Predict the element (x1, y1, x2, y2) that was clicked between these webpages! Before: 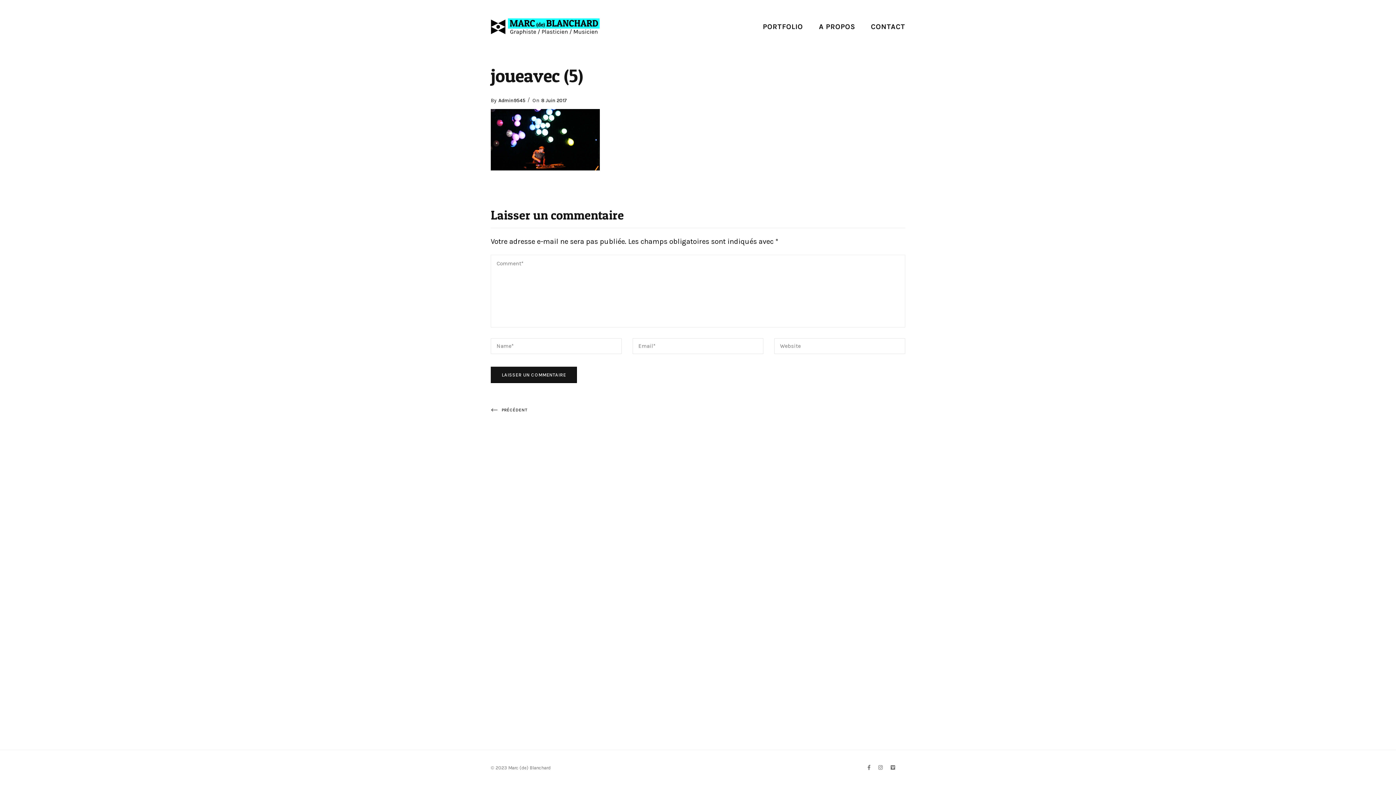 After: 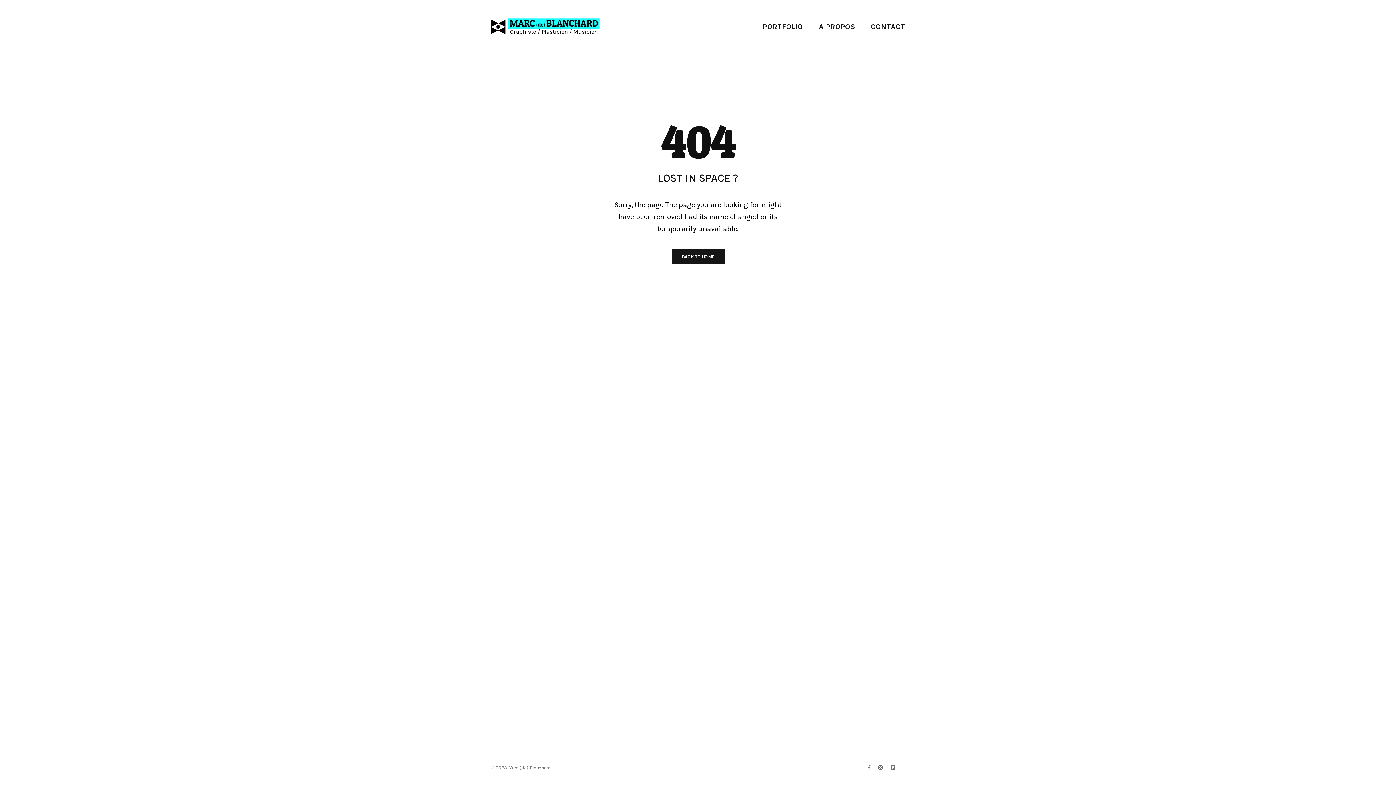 Action: bbox: (490, 406, 527, 412) label: Previous Post
PRÉCÉDENT